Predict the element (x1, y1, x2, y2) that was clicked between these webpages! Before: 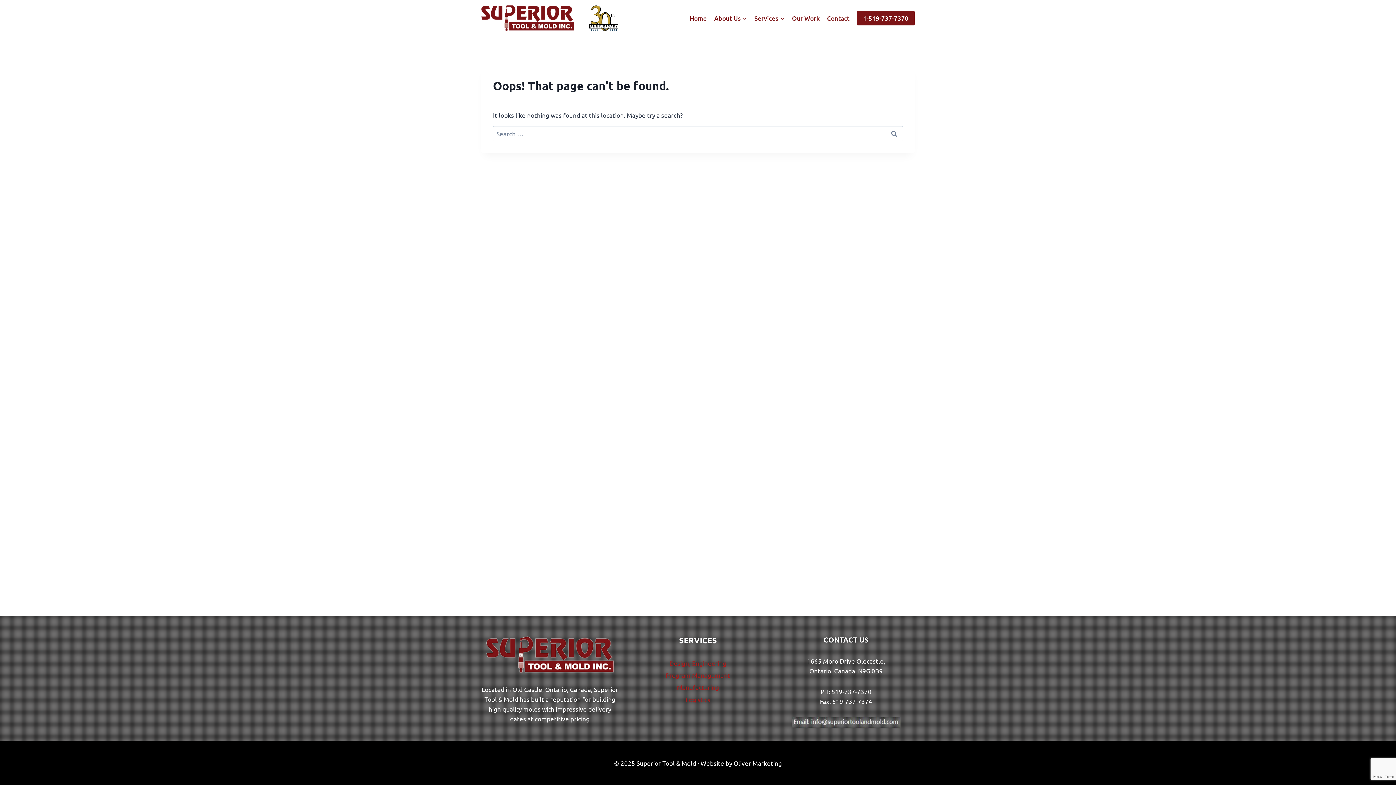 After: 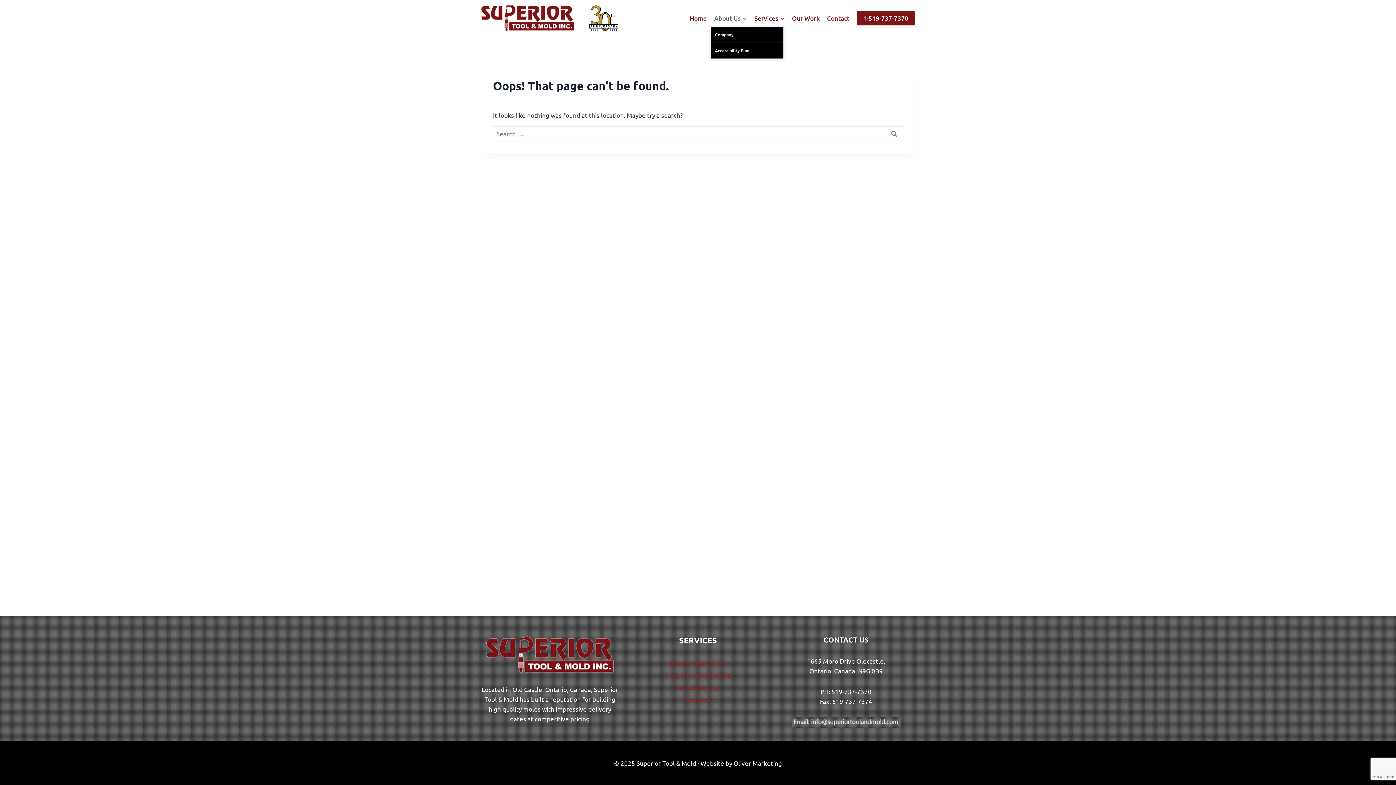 Action: label: About Us bbox: (710, 9, 750, 26)